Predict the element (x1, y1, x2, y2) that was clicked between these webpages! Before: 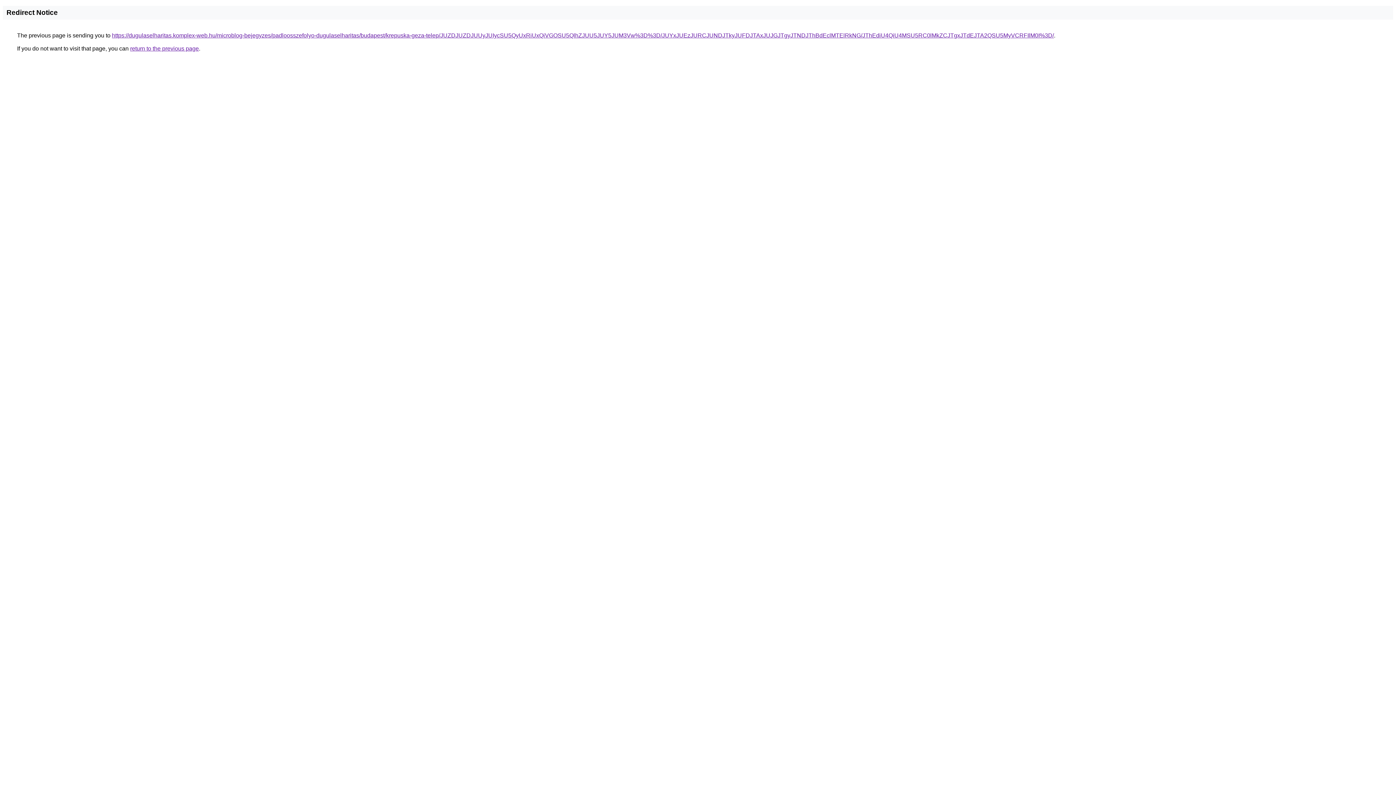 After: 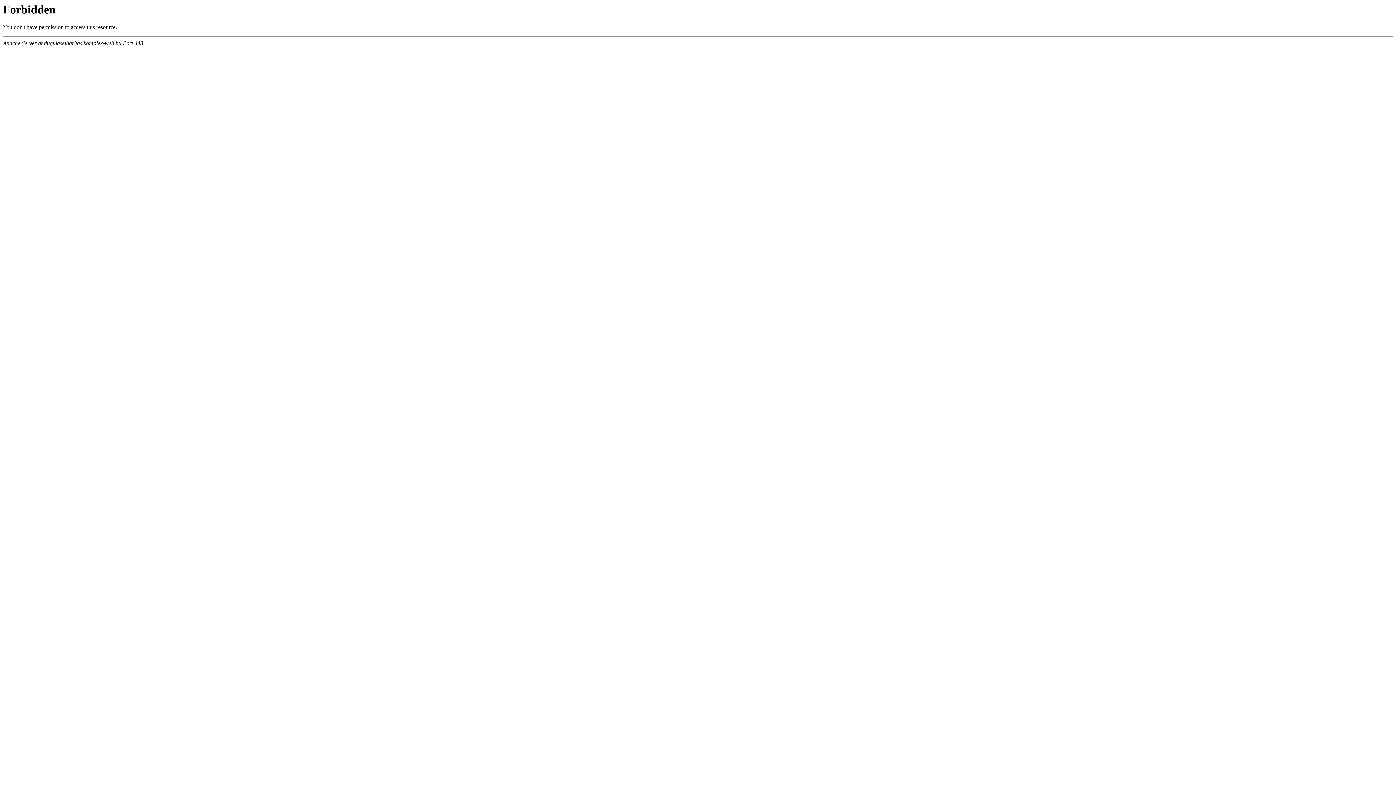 Action: bbox: (112, 32, 1054, 38) label: https://dugulaselharitas.komplex-web.hu/microblog-bejegyzes/padloosszefolyo-dugulaselharitas/budapest/krepuska-geza-telep/JUZDJUZDJUUyJUIycSU5QyUxRiUxQiVGOSU5QlhZJUU5JUY5JUM3Vw%3D%3D/JUYxJUEzJURCJUNDJTkyJUFDJTAxJUJGJTgyJTNDJThBdEclMTElRkNG/JThEdiU4QiU4MSU5RC0lMkZCJTgxJTdEJTA2QSU5MyVCRFIlM0I%3D/